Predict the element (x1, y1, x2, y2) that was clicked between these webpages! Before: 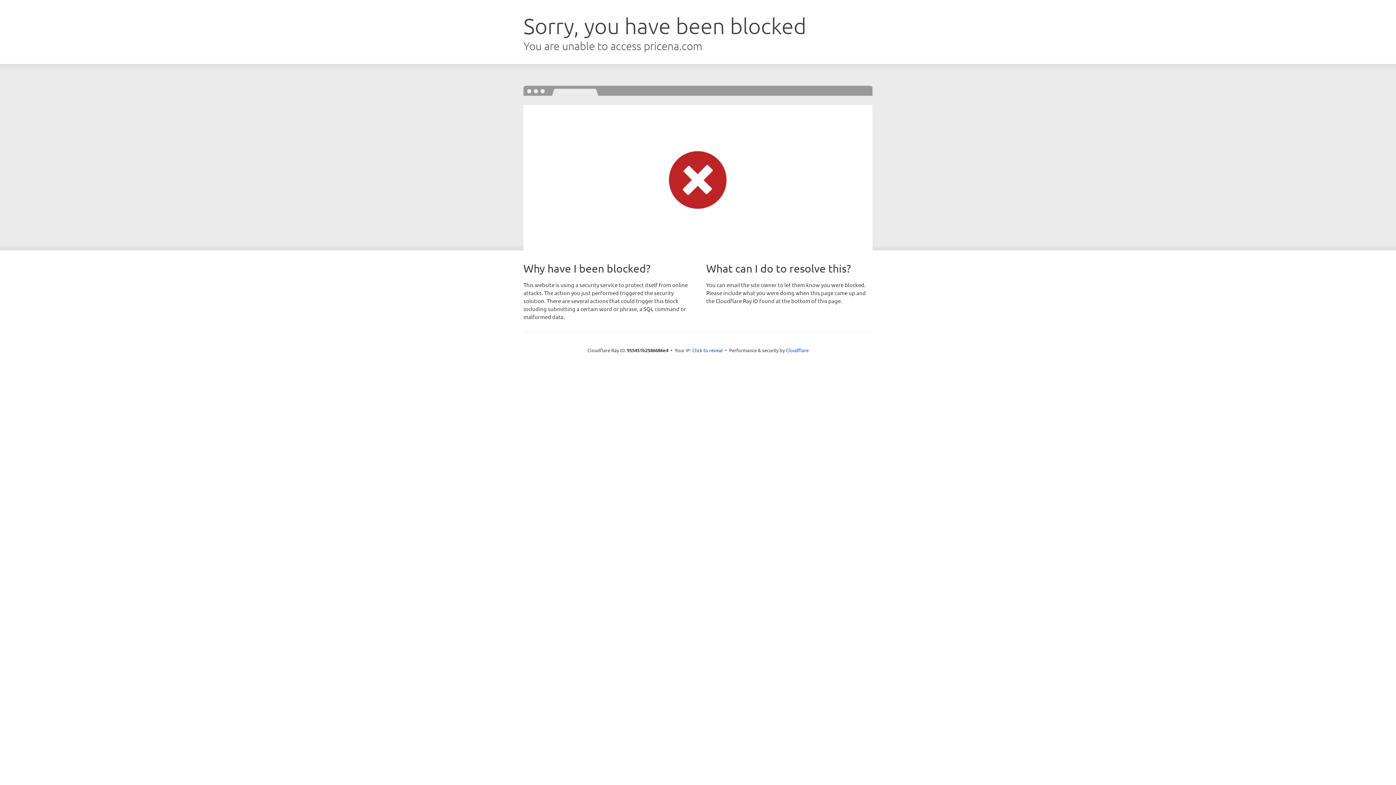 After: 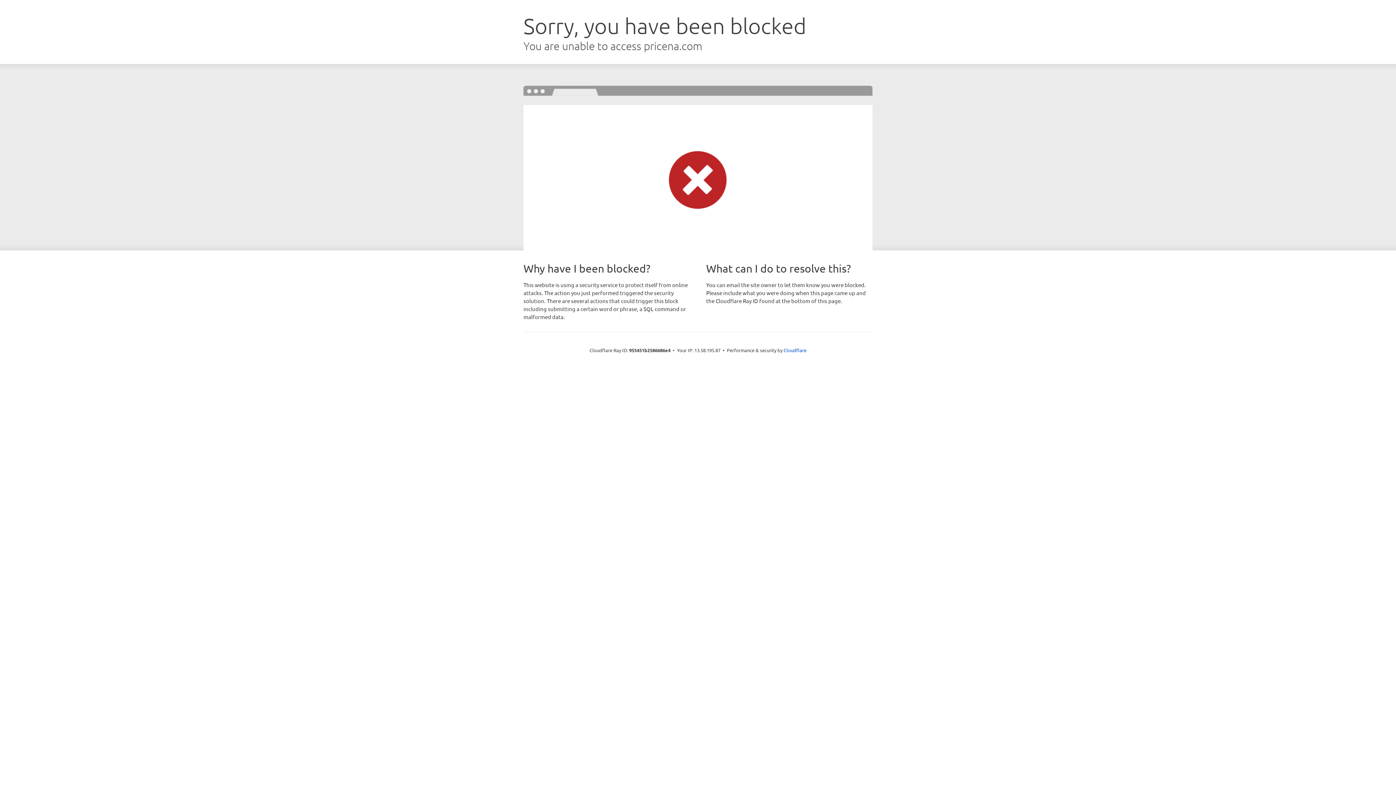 Action: bbox: (692, 346, 722, 353) label: Click to reveal